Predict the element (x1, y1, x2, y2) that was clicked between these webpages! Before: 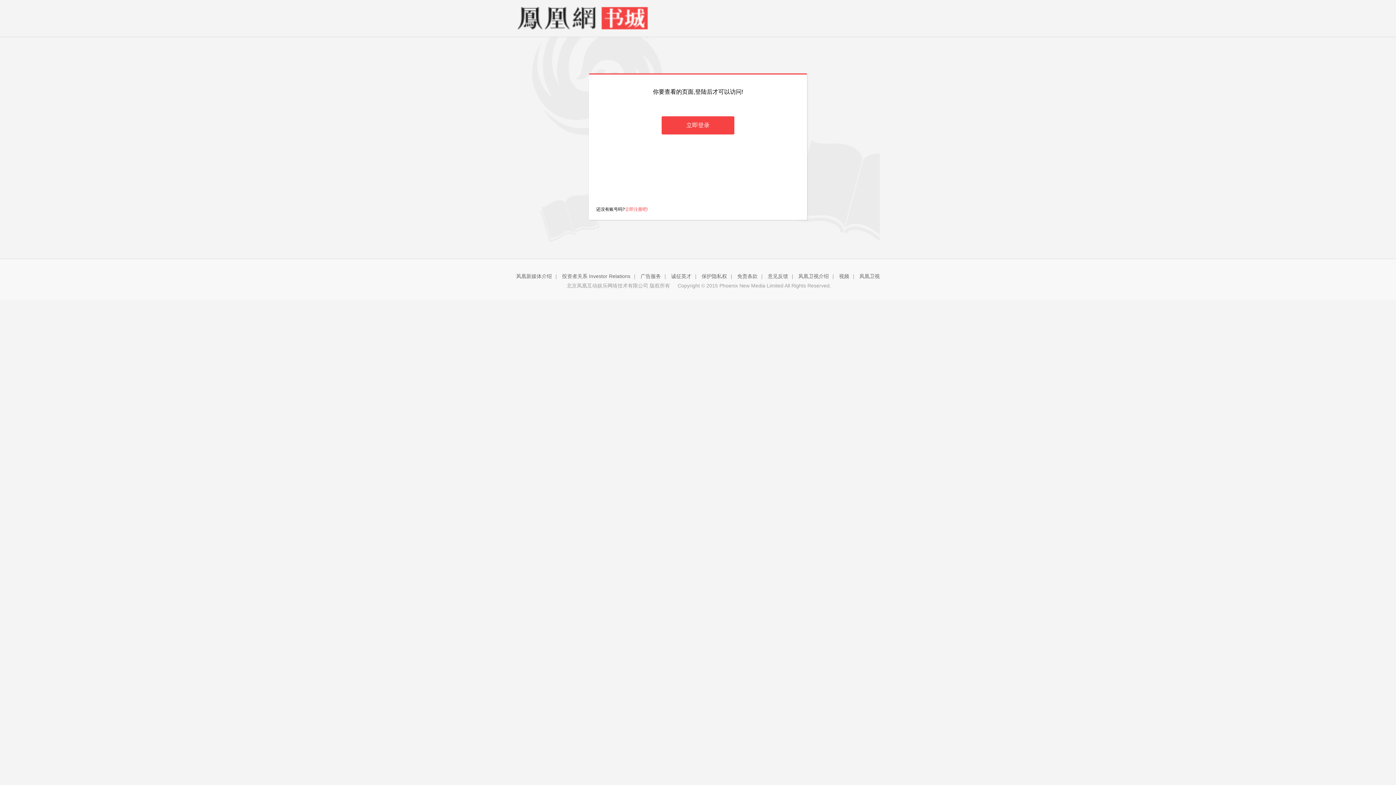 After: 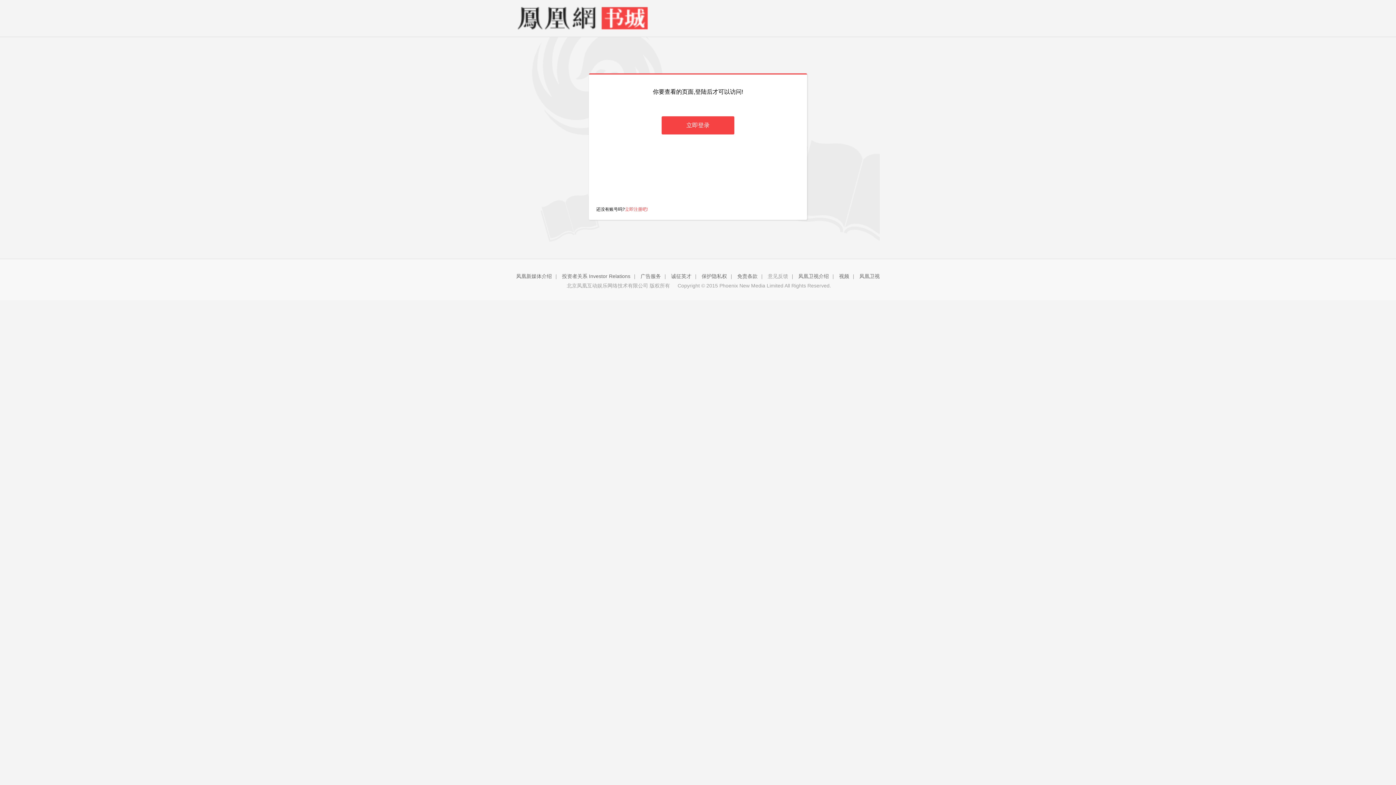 Action: bbox: (768, 273, 788, 279) label: 意见反馈